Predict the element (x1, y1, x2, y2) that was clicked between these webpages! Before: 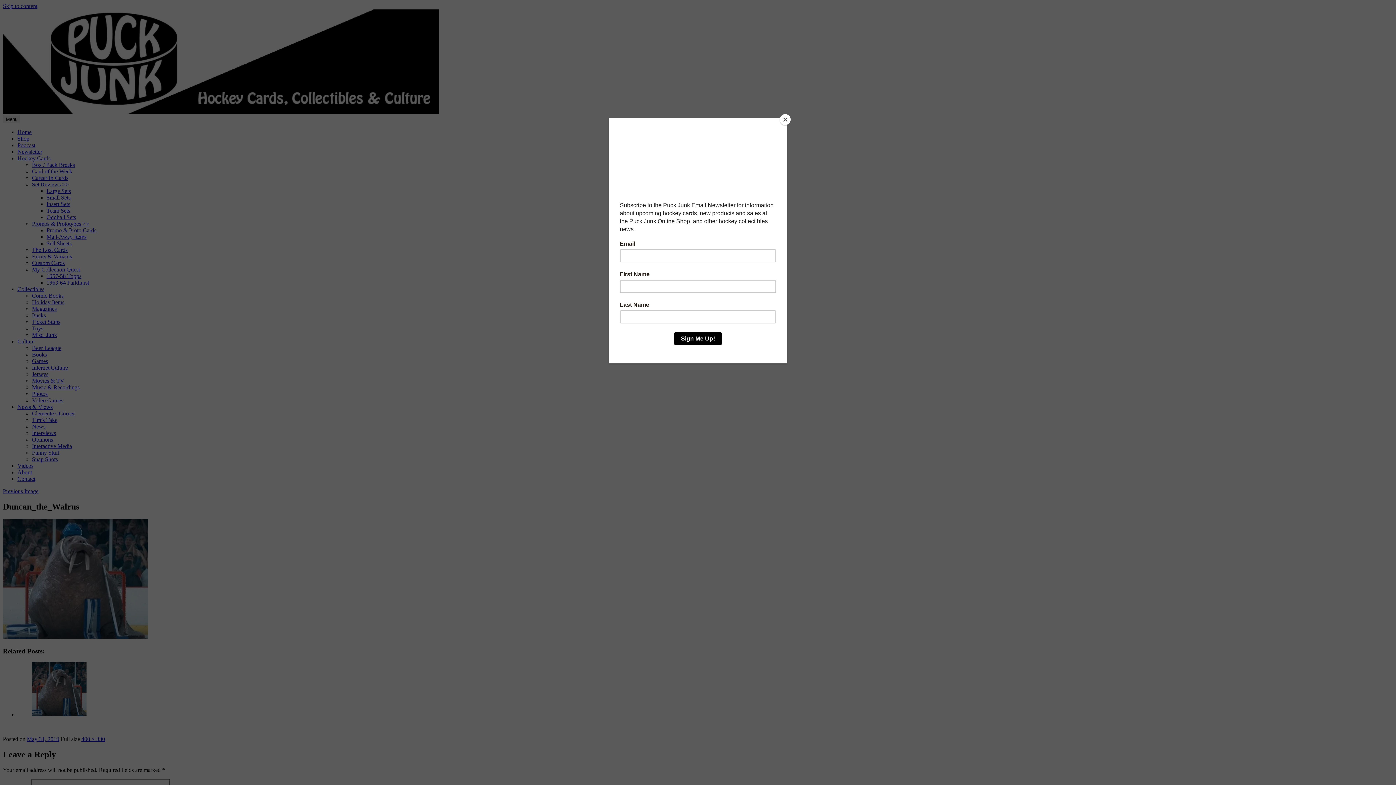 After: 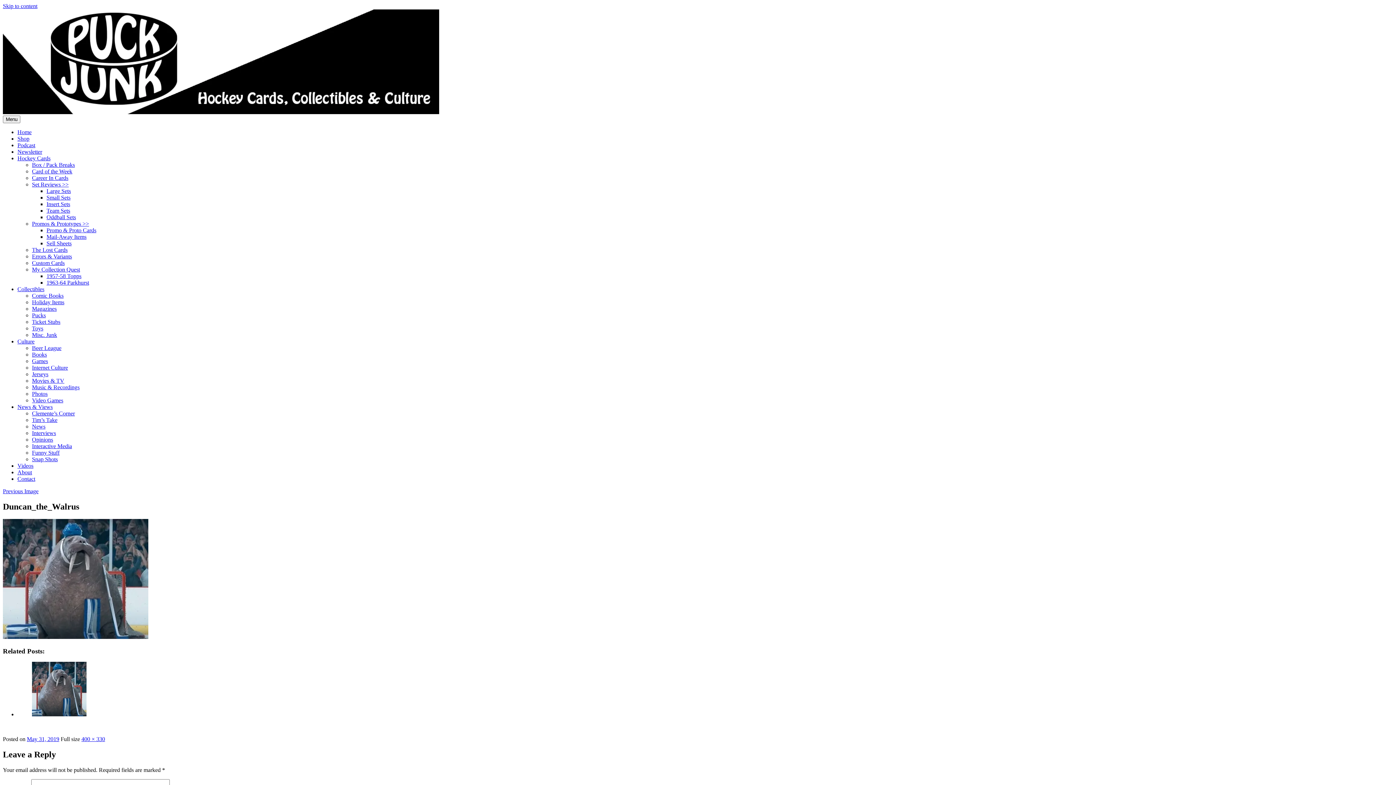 Action: label: Close bbox: (780, 114, 790, 125)